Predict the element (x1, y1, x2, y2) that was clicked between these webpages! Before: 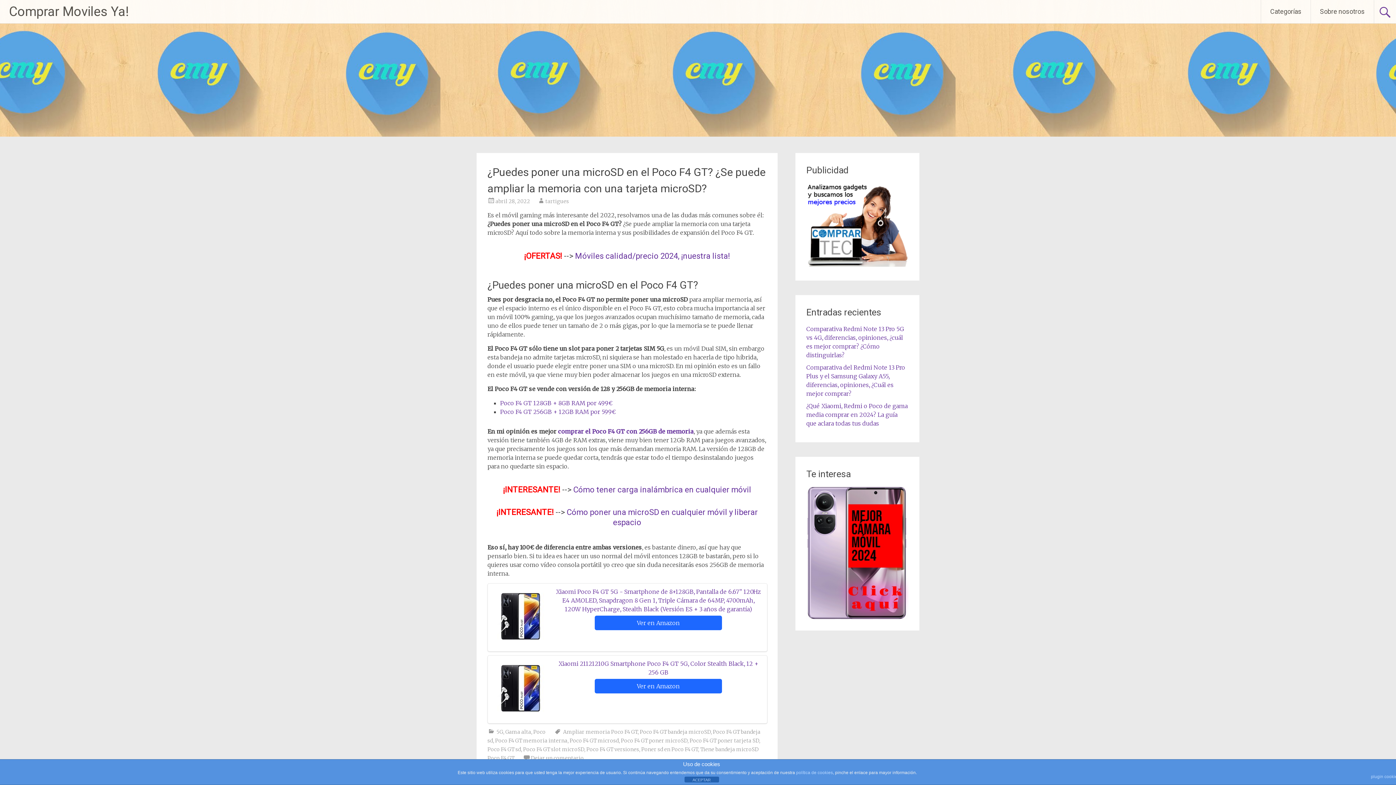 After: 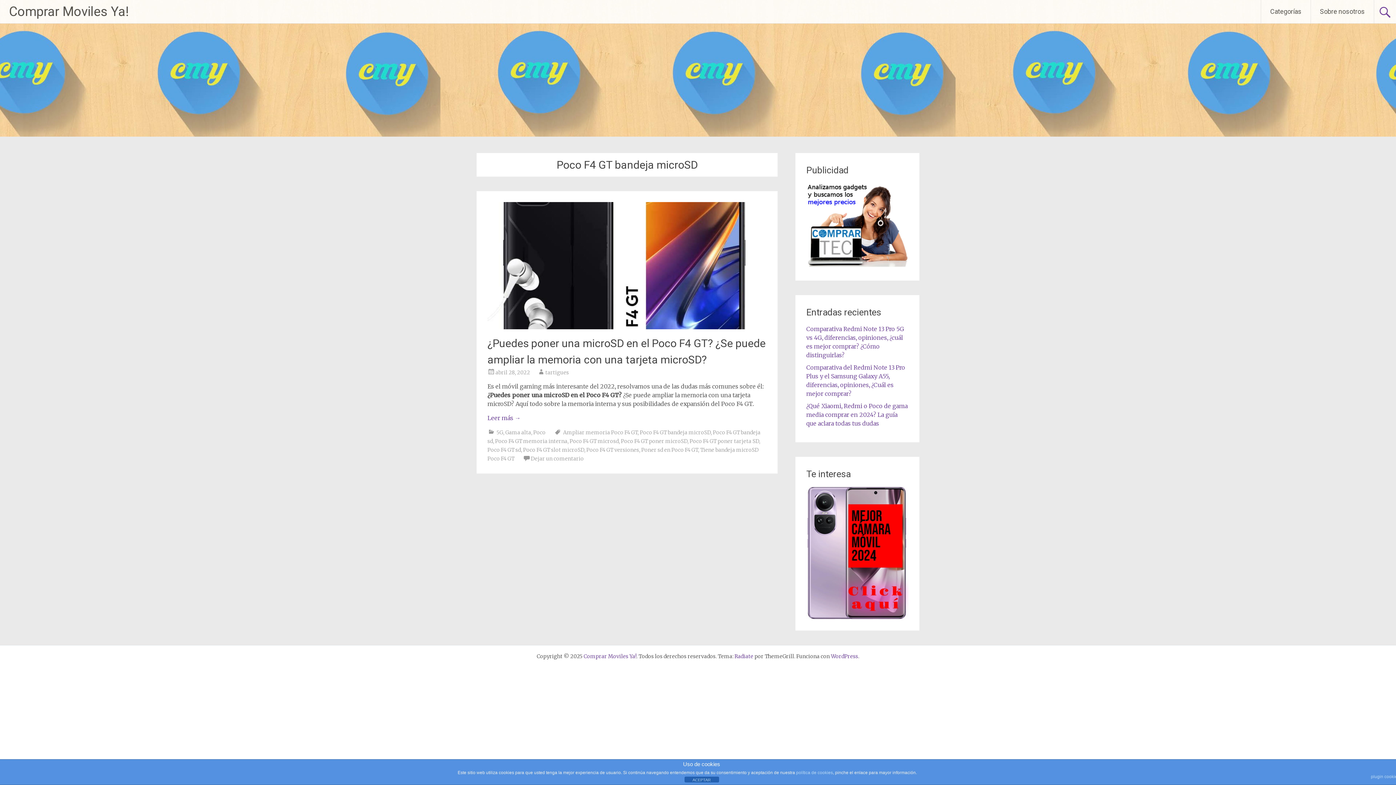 Action: bbox: (640, 729, 710, 735) label: Poco F4 GT bandeja microSD